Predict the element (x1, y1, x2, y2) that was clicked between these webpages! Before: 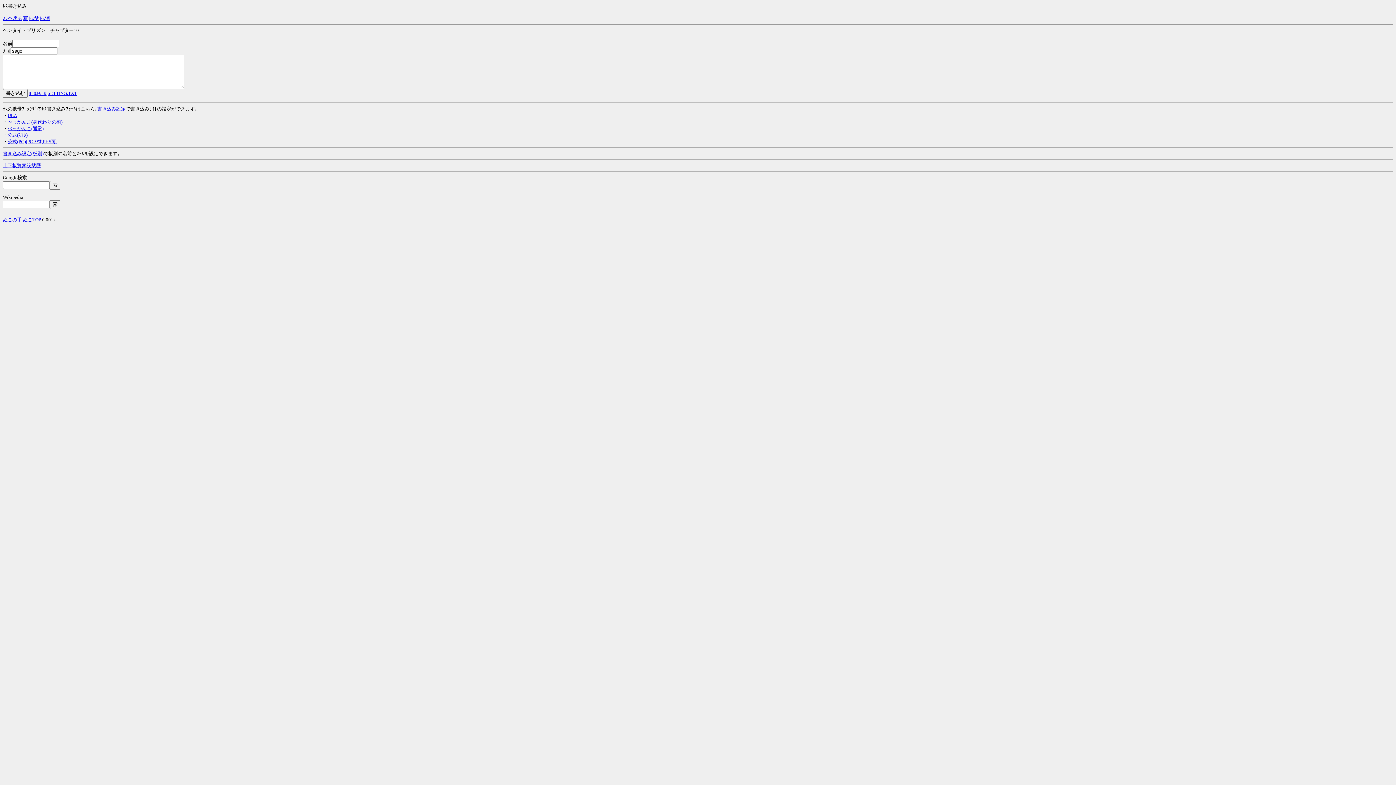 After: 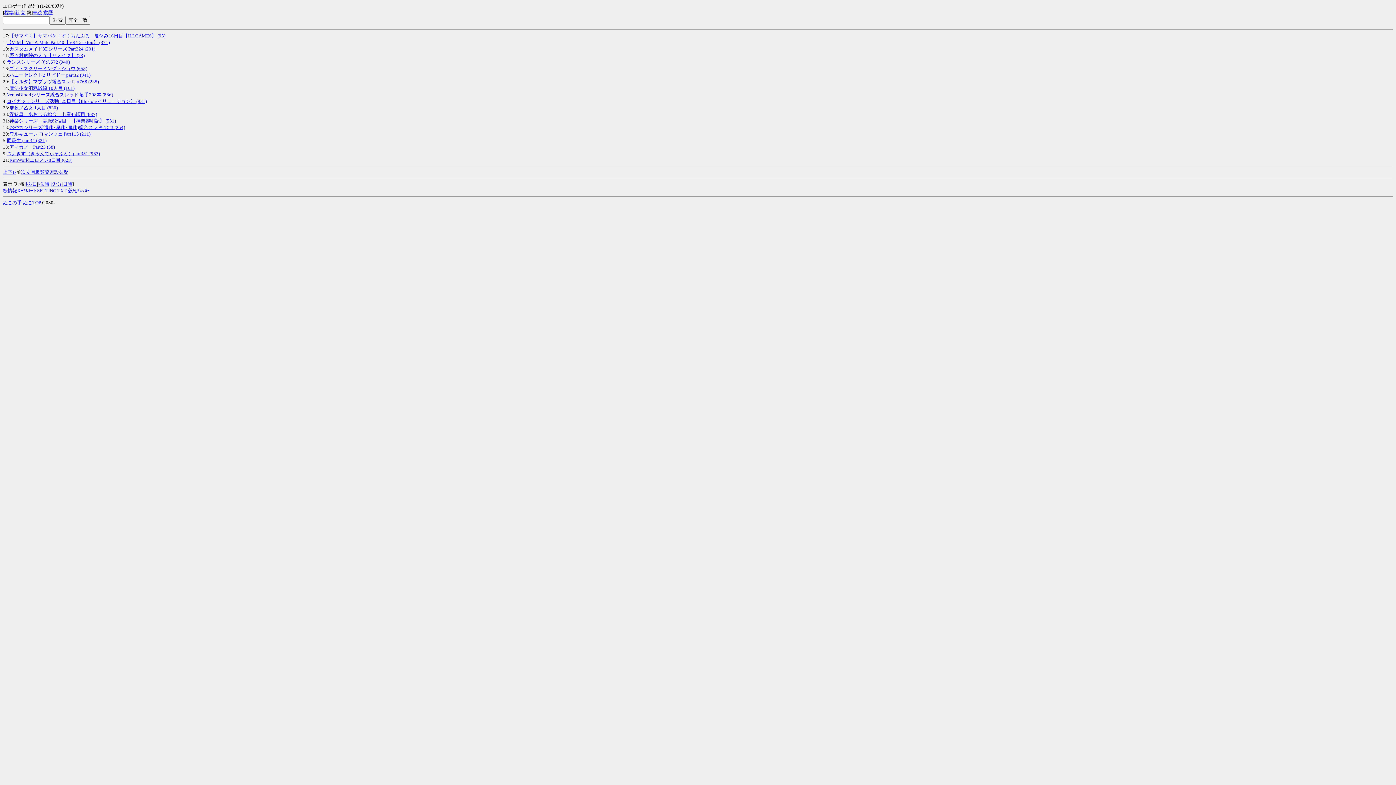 Action: bbox: (12, 162, 17, 168) label: 板